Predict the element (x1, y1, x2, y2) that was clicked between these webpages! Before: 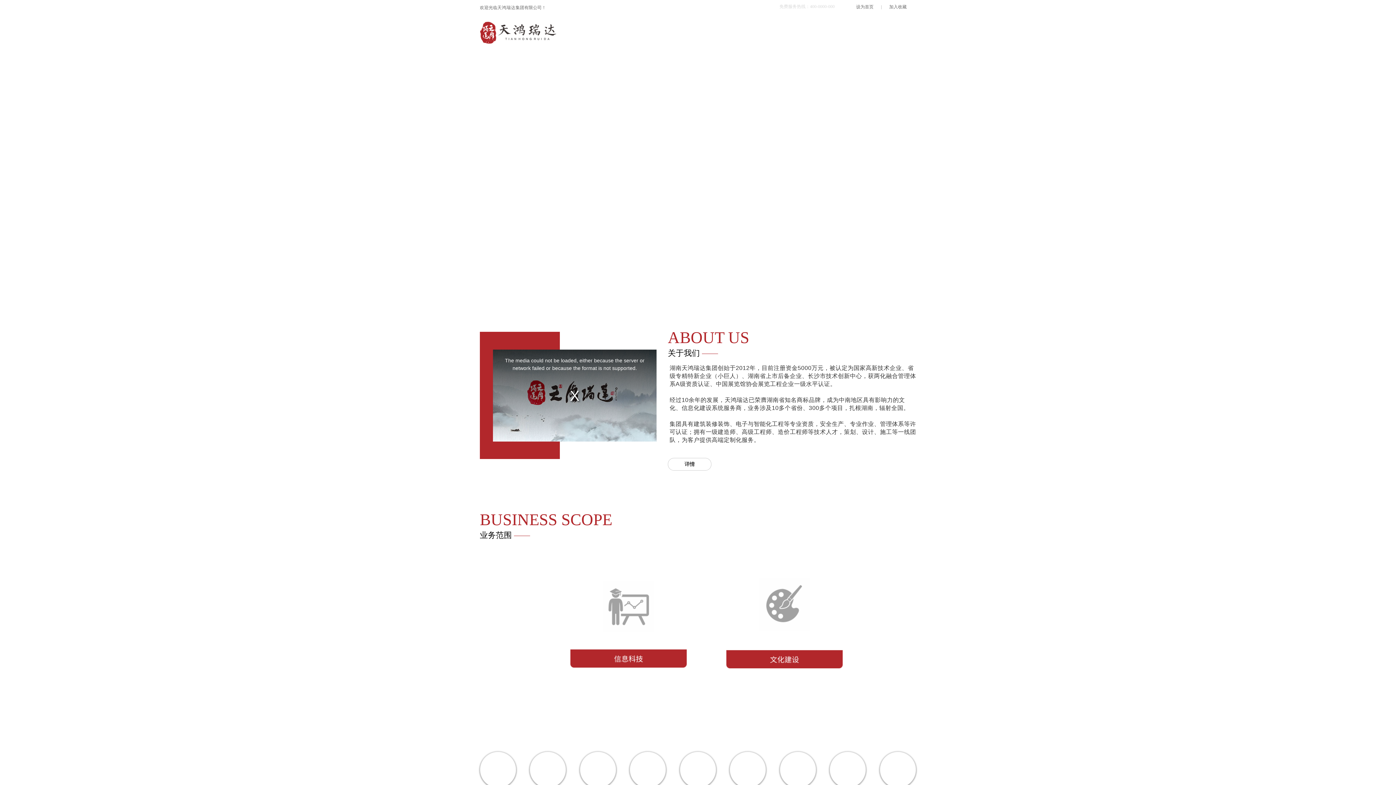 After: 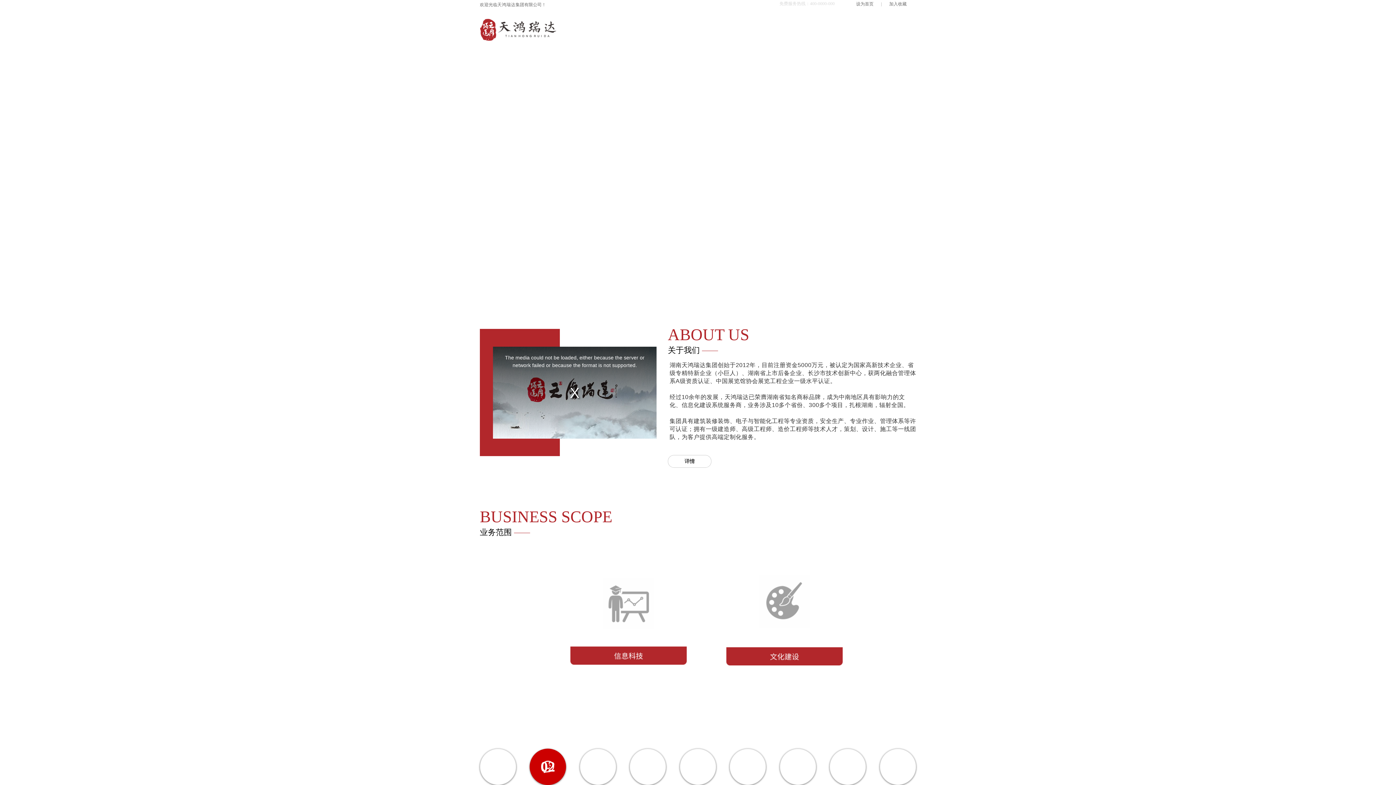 Action: label: 02 bbox: (529, 752, 566, 788)